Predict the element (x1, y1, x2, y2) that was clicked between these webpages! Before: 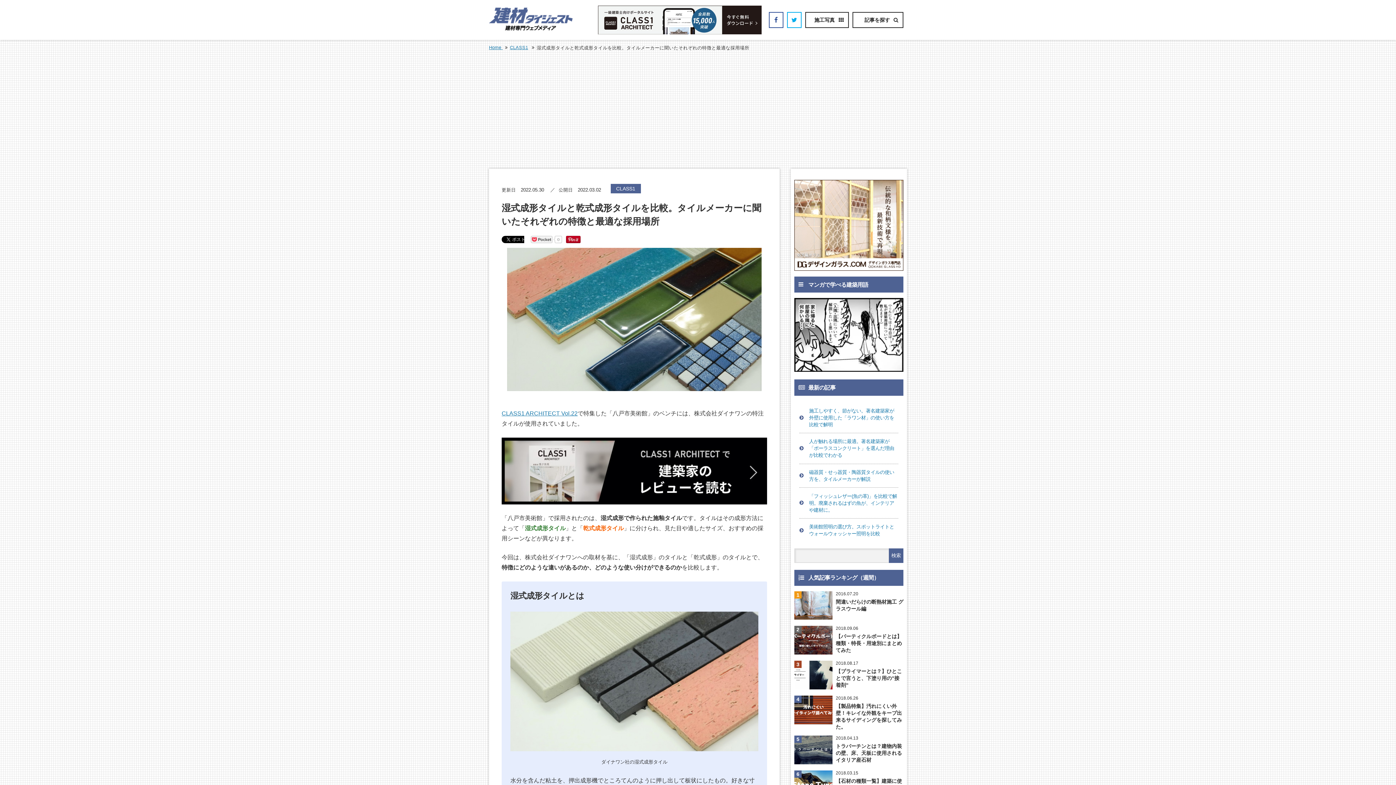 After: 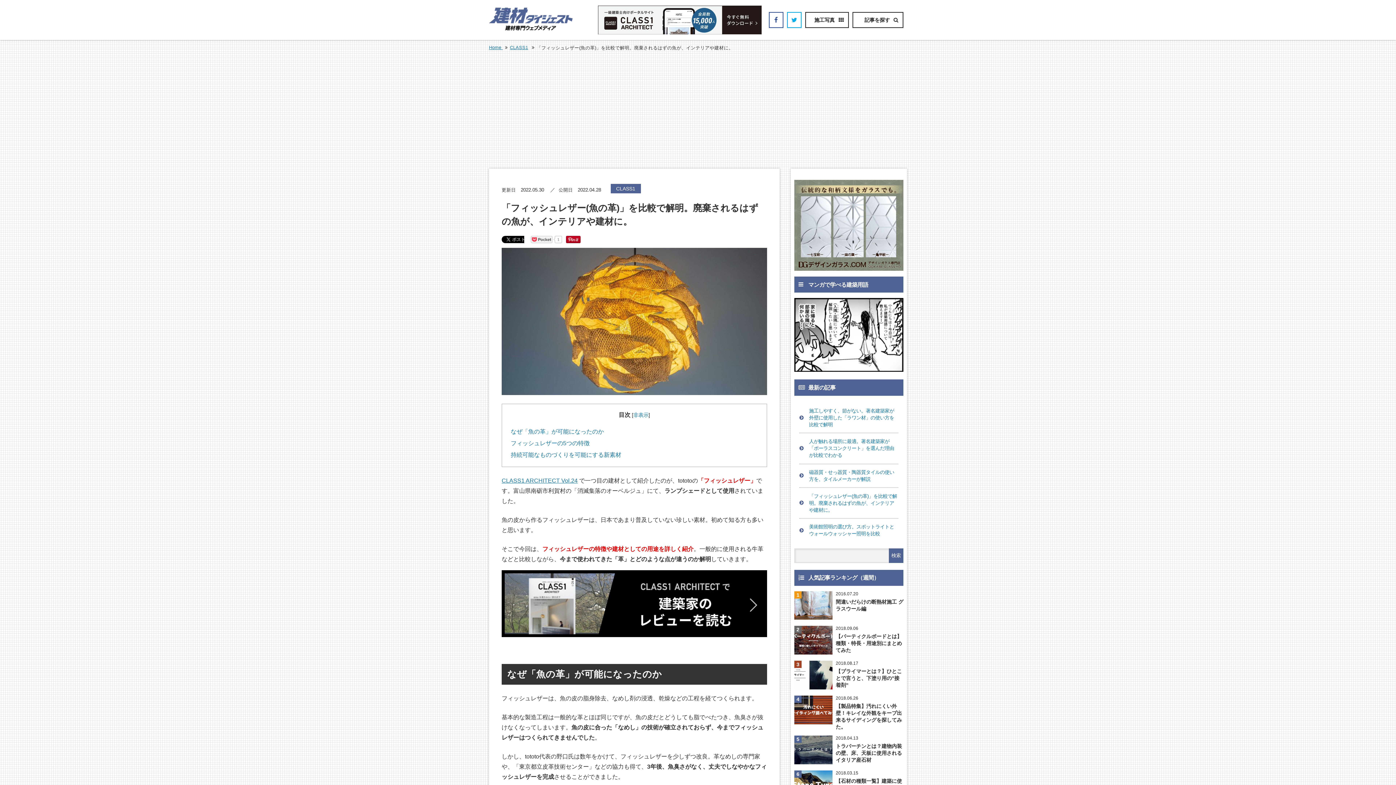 Action: bbox: (799, 488, 898, 518) label: 「フィッシュレザー(魚の革)」を比較で解明。廃棄されるはずの魚が、インテリアや建材に。